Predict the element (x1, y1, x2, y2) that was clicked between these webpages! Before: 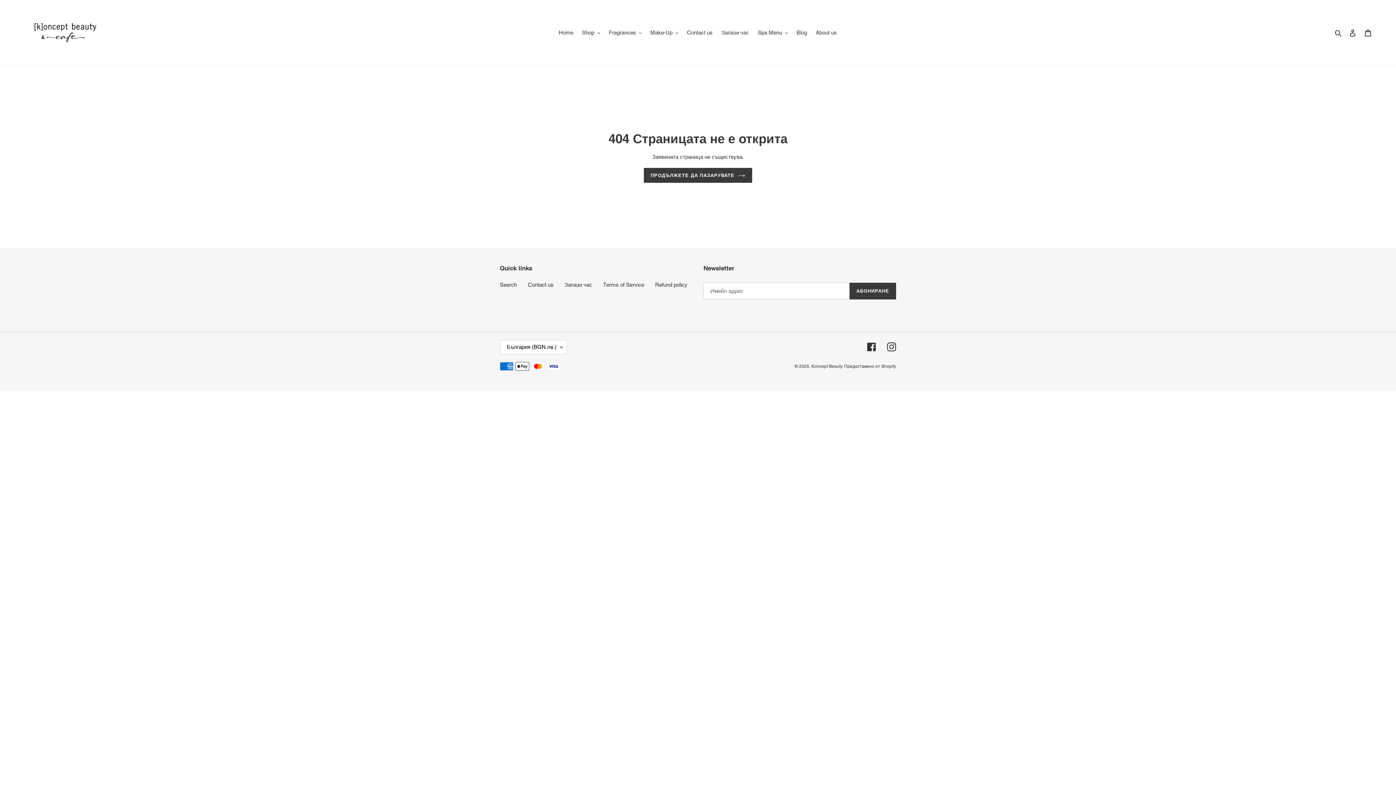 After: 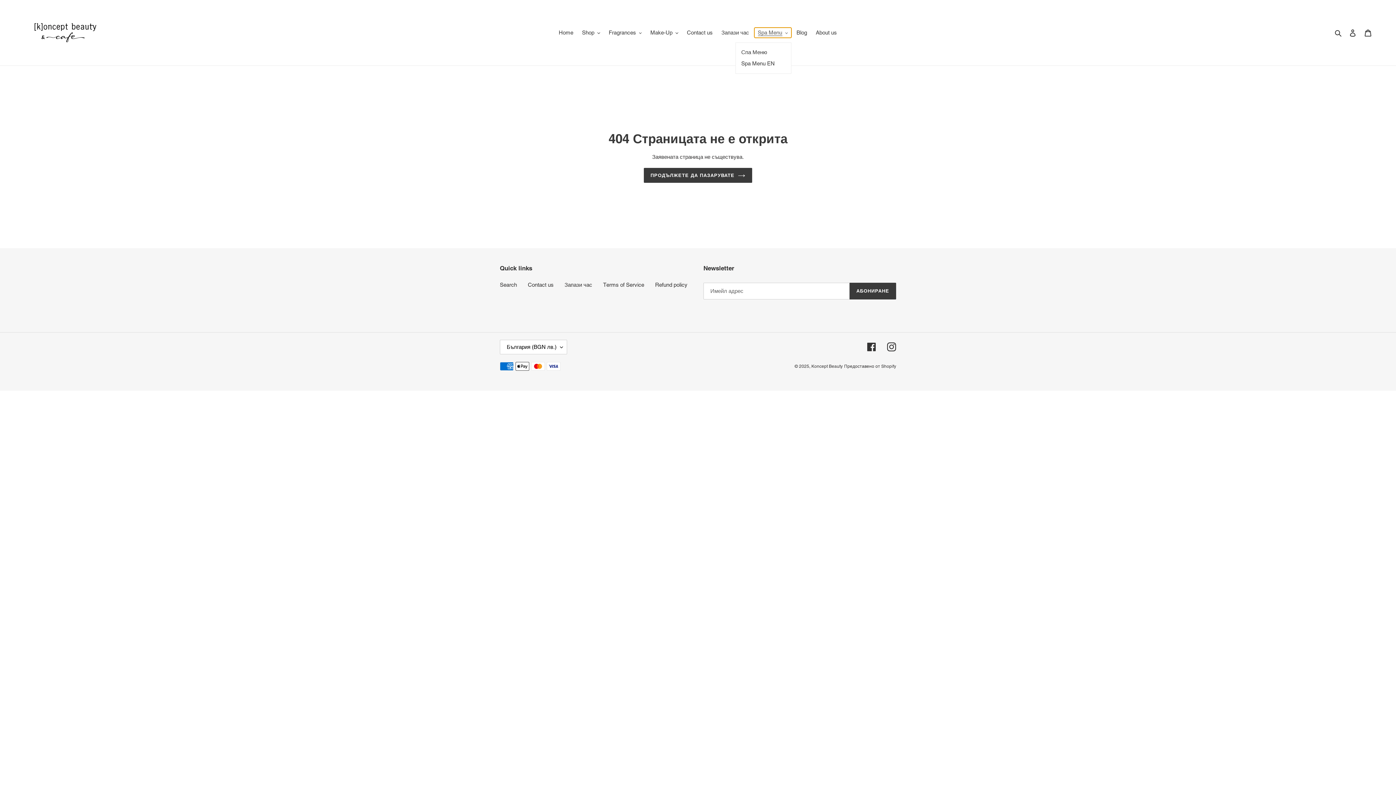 Action: label: Spa Menu bbox: (754, 27, 791, 37)